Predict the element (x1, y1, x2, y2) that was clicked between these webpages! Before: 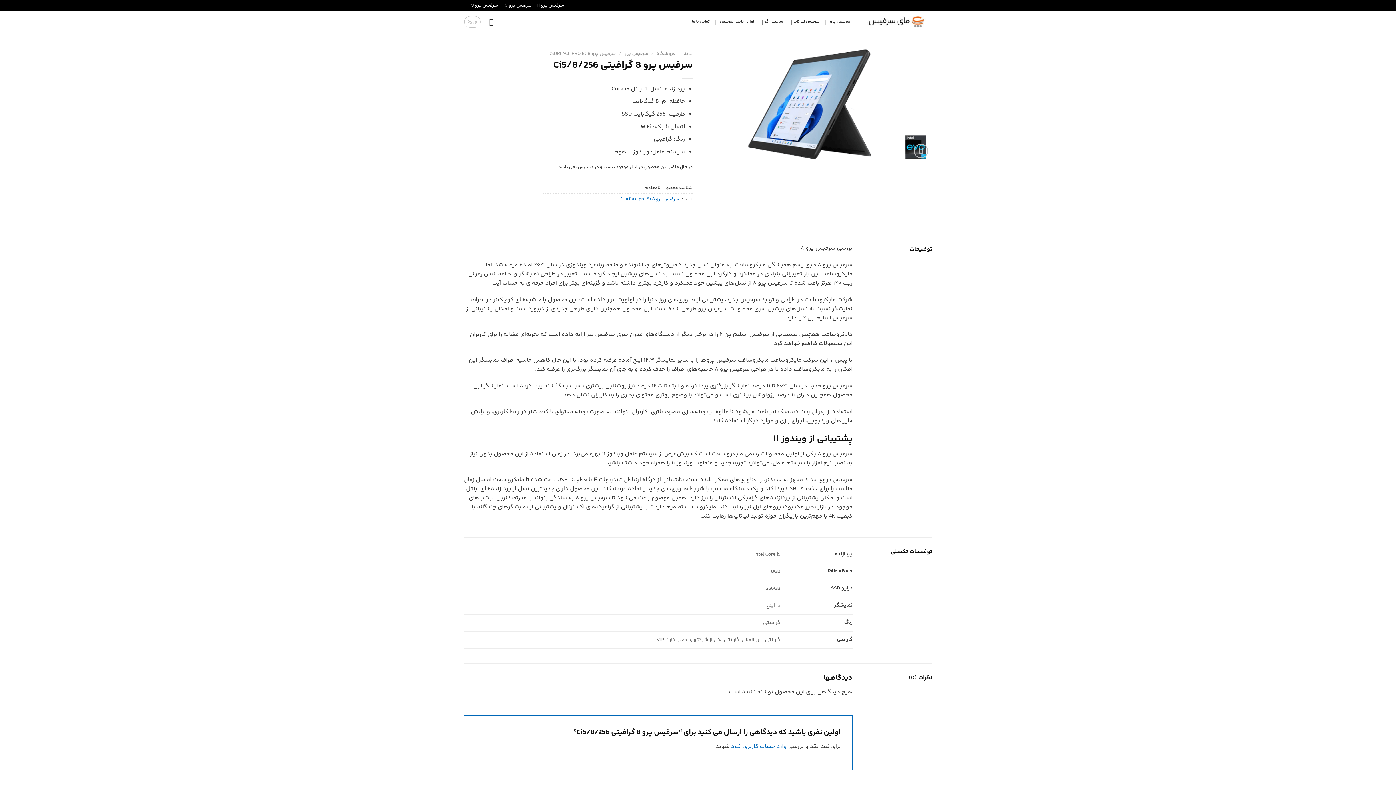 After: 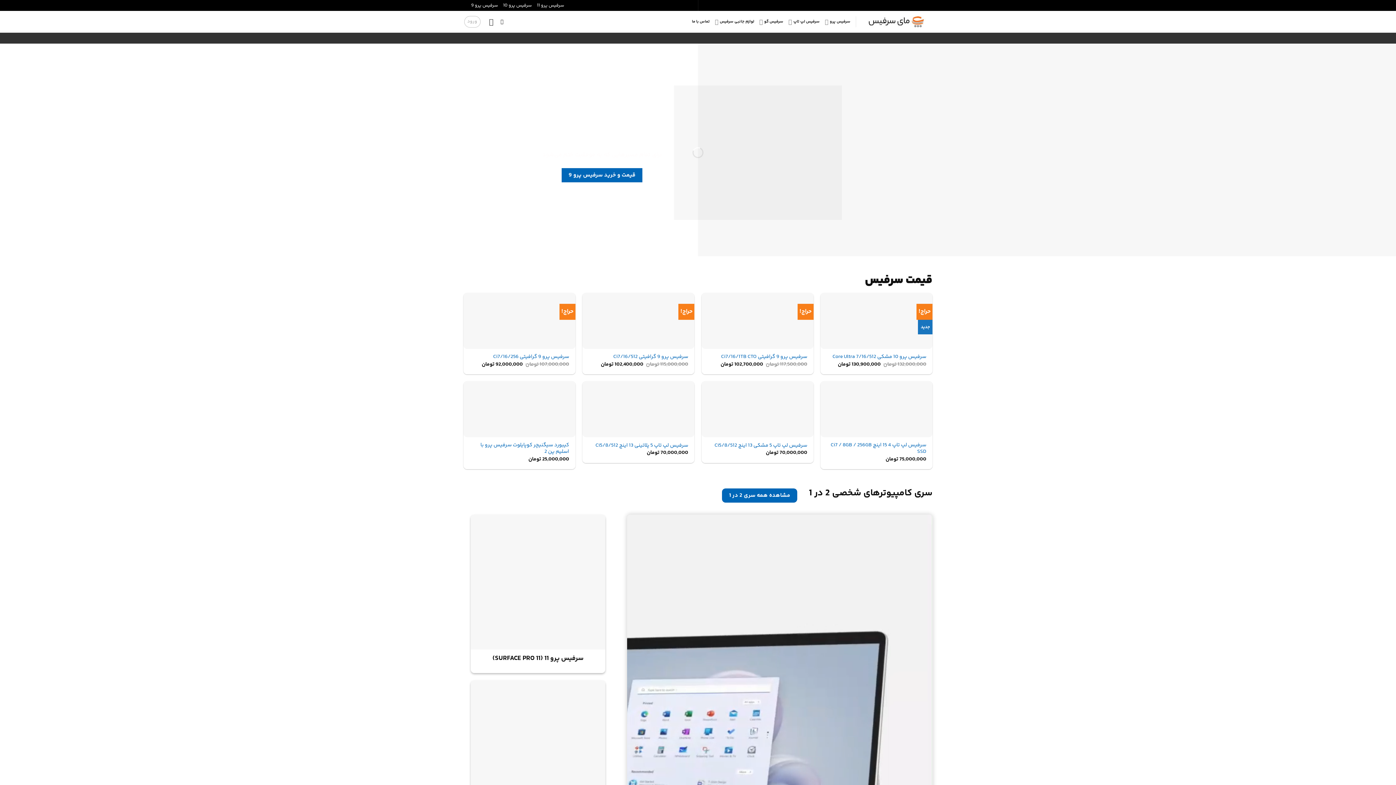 Action: bbox: (867, 15, 932, 28)